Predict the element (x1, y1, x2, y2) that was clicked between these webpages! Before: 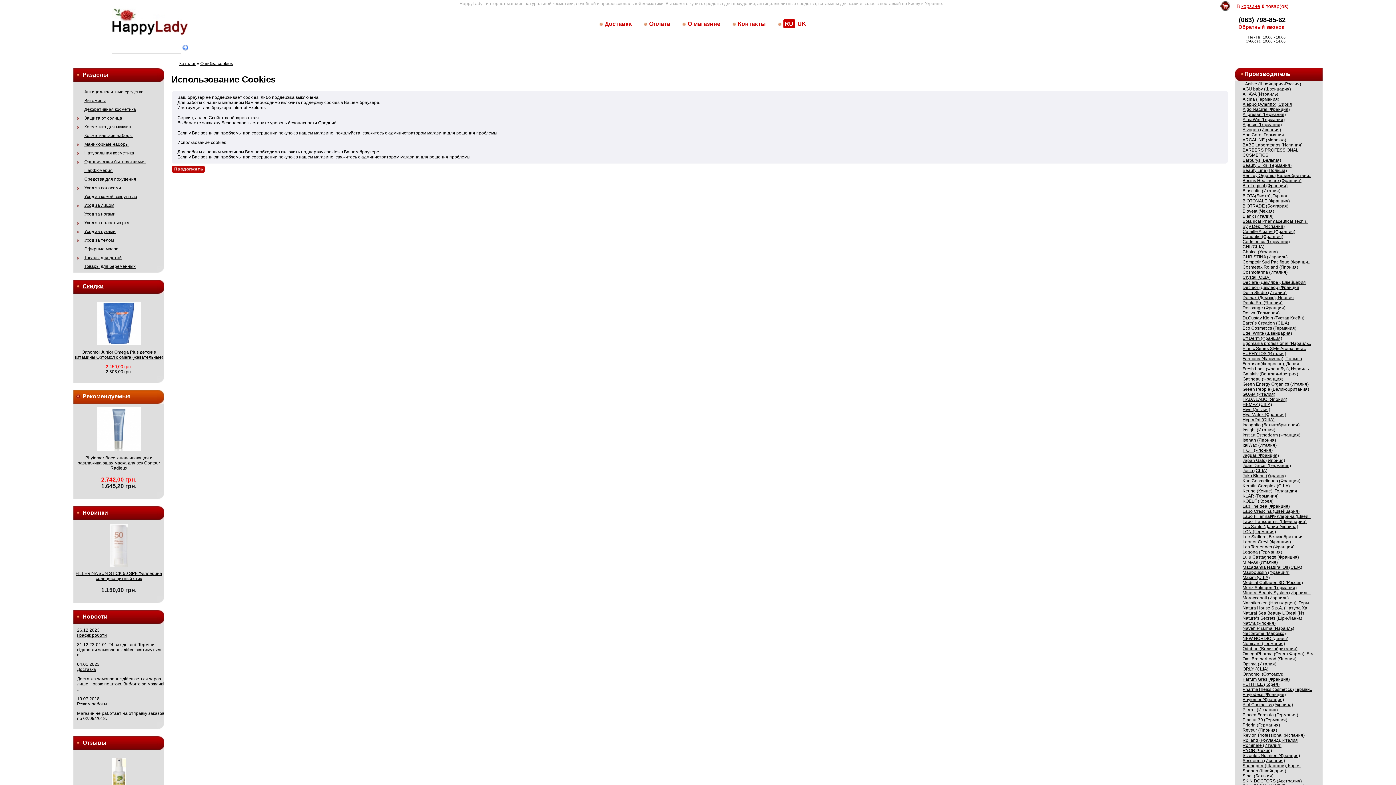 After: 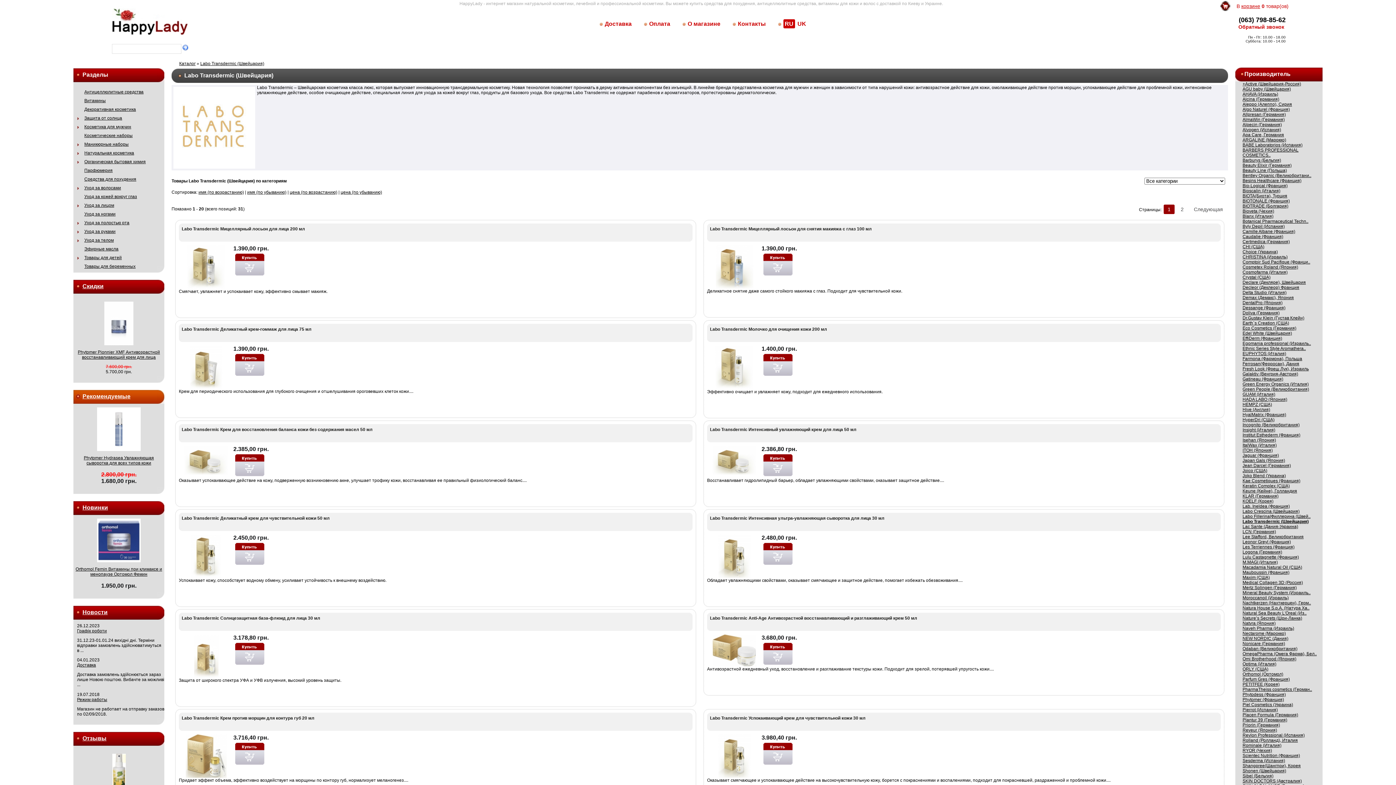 Action: label: Labo Transdermic (Швейцария) bbox: (1242, 519, 1306, 524)